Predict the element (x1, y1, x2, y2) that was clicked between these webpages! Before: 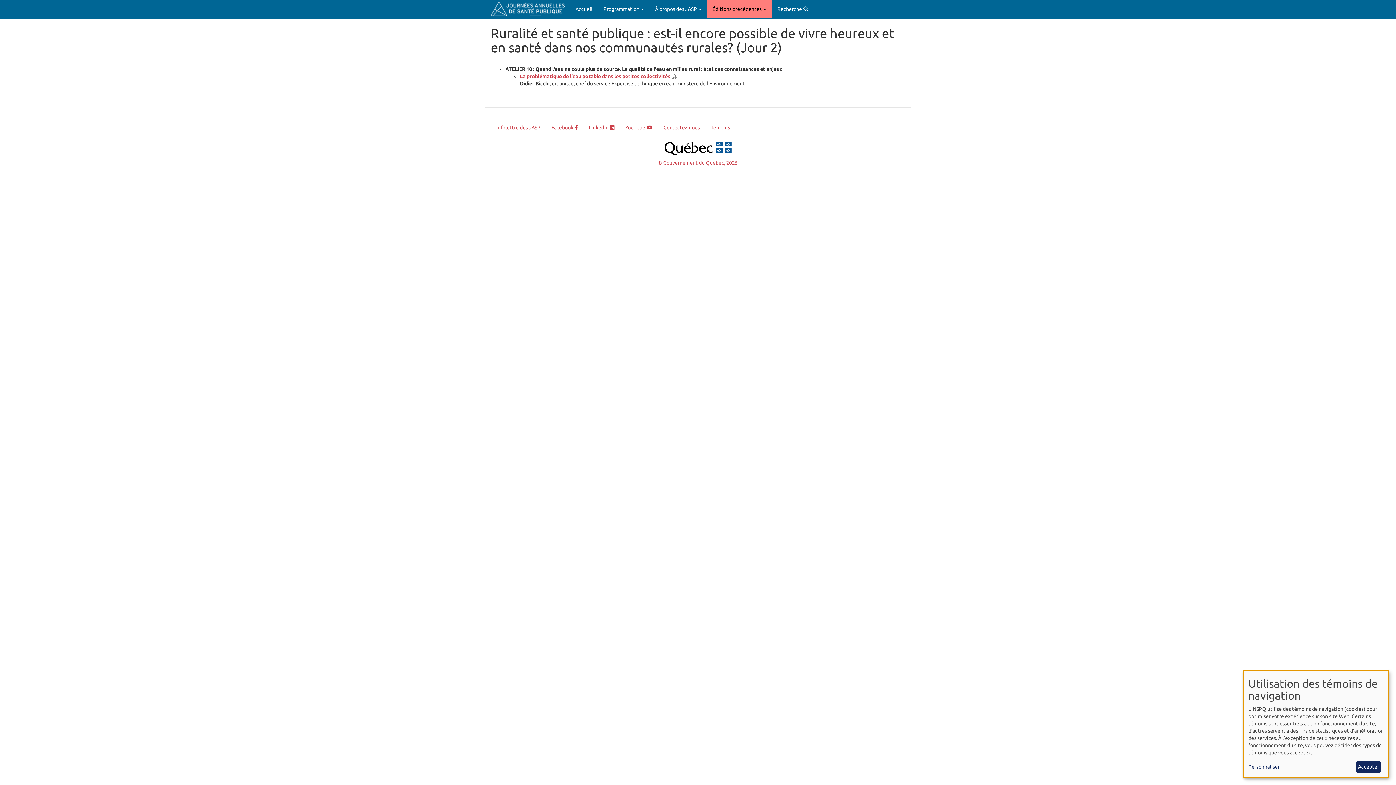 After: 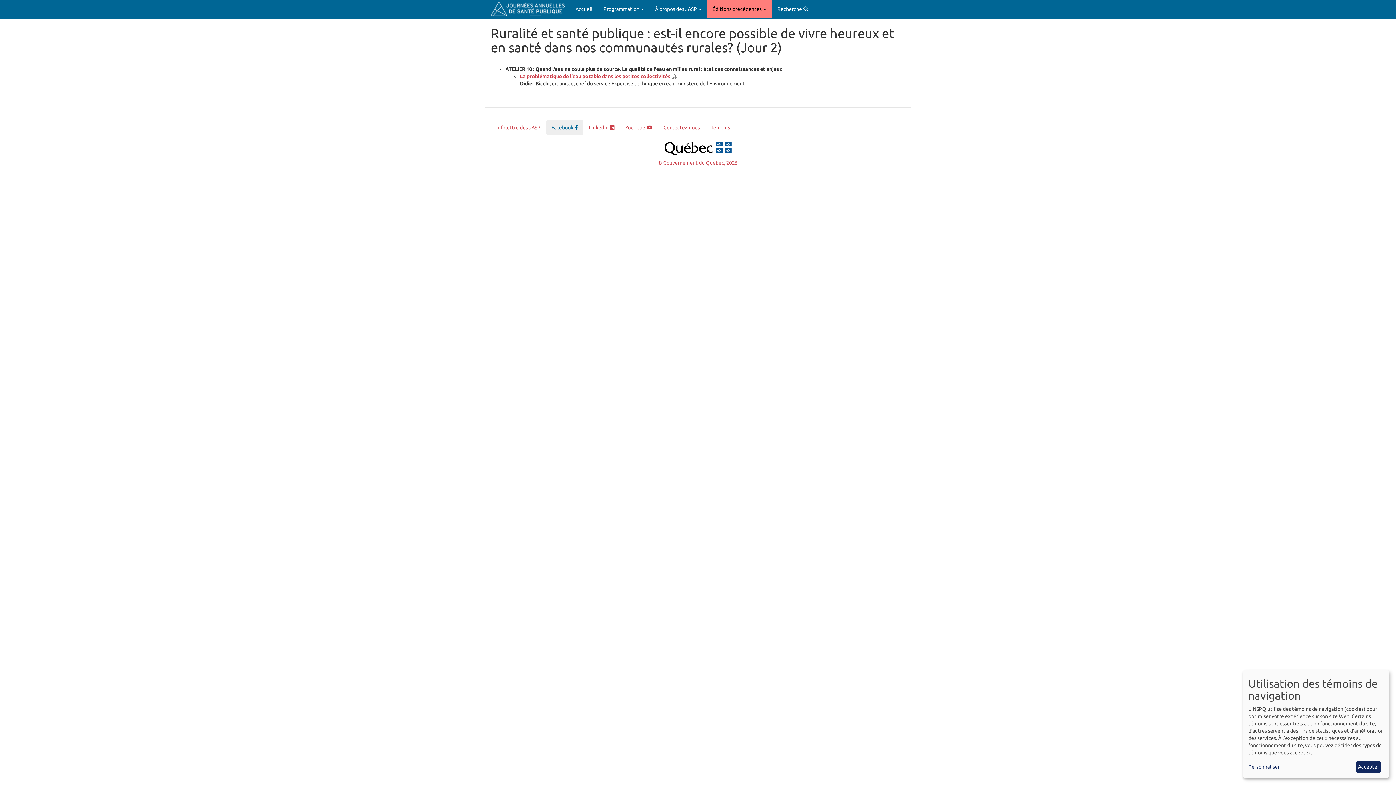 Action: label: Facebook bbox: (546, 120, 583, 134)